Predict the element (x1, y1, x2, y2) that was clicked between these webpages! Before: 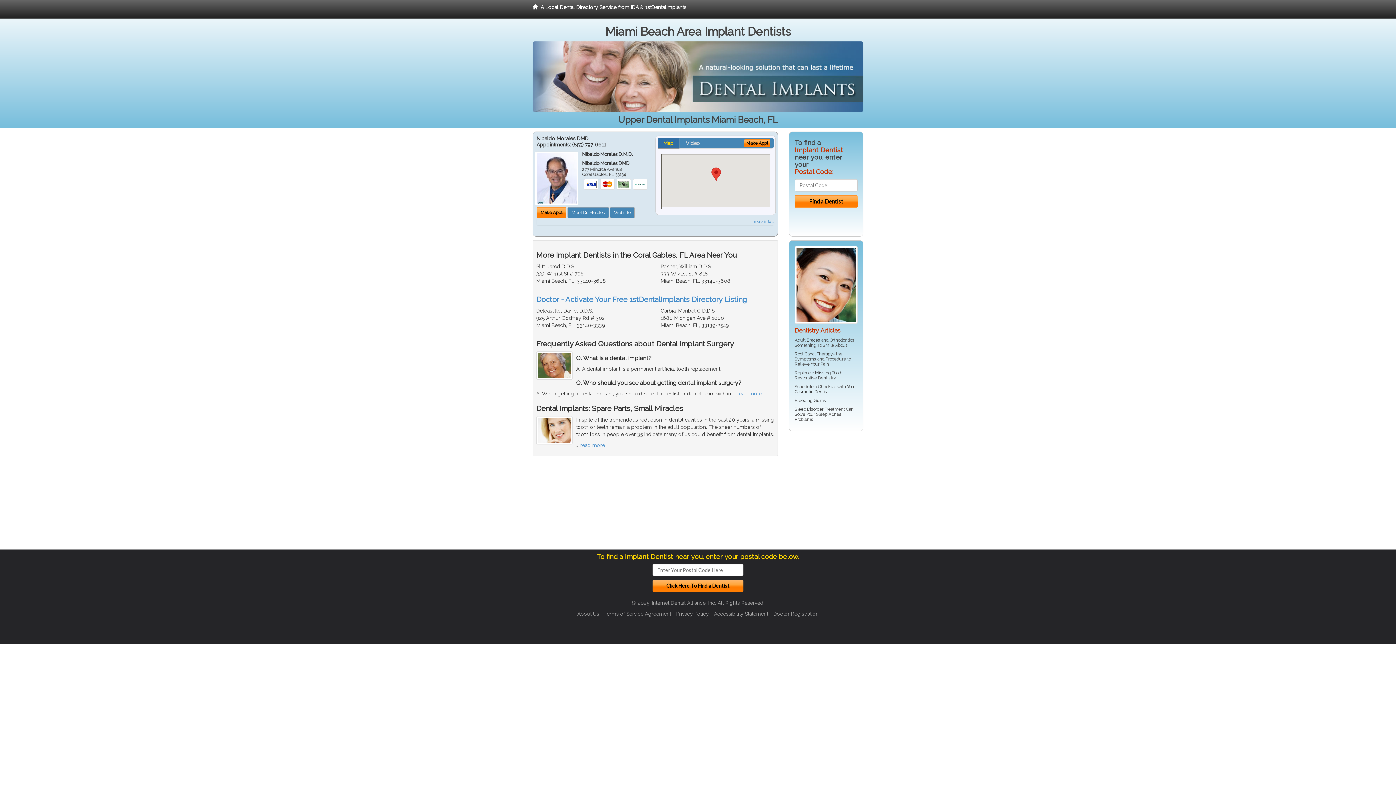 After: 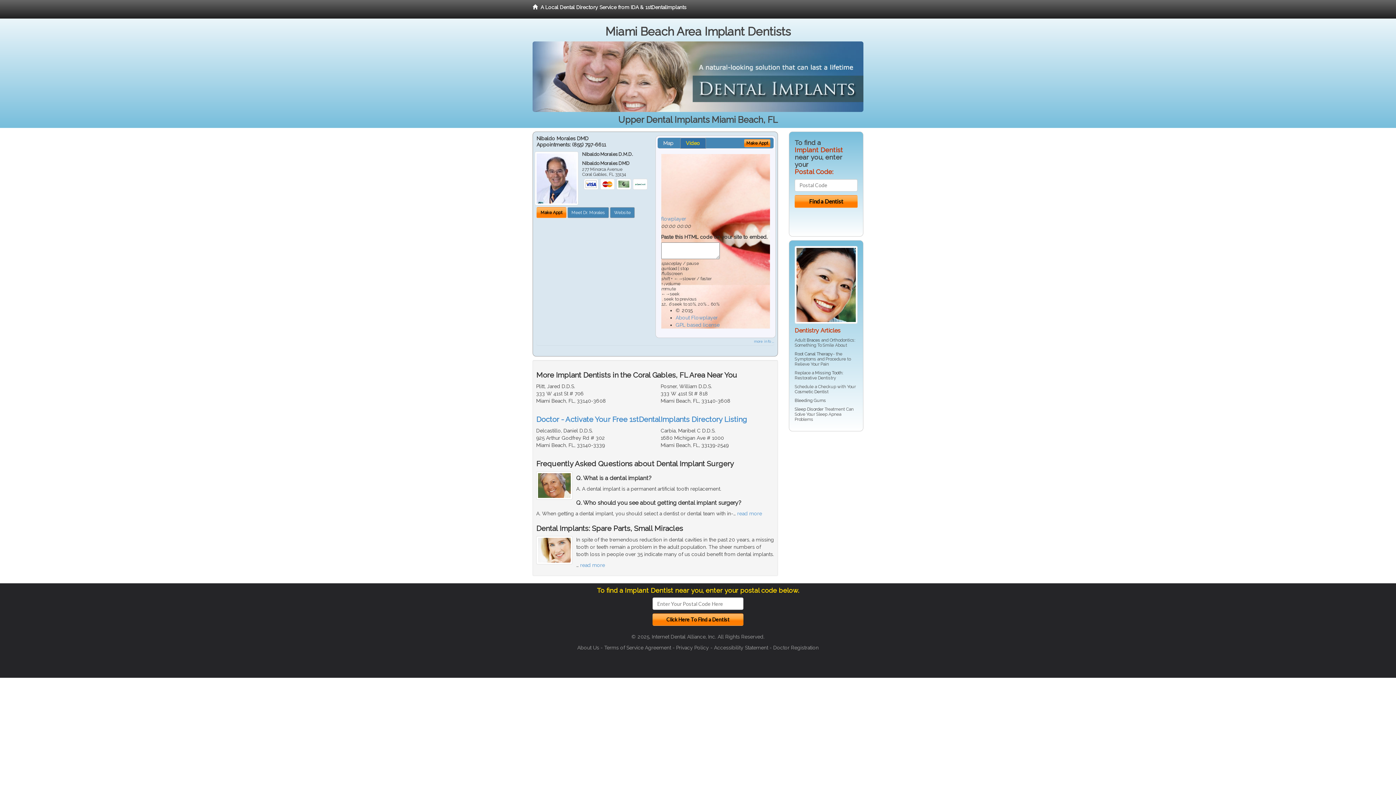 Action: label: Video bbox: (680, 137, 706, 148)